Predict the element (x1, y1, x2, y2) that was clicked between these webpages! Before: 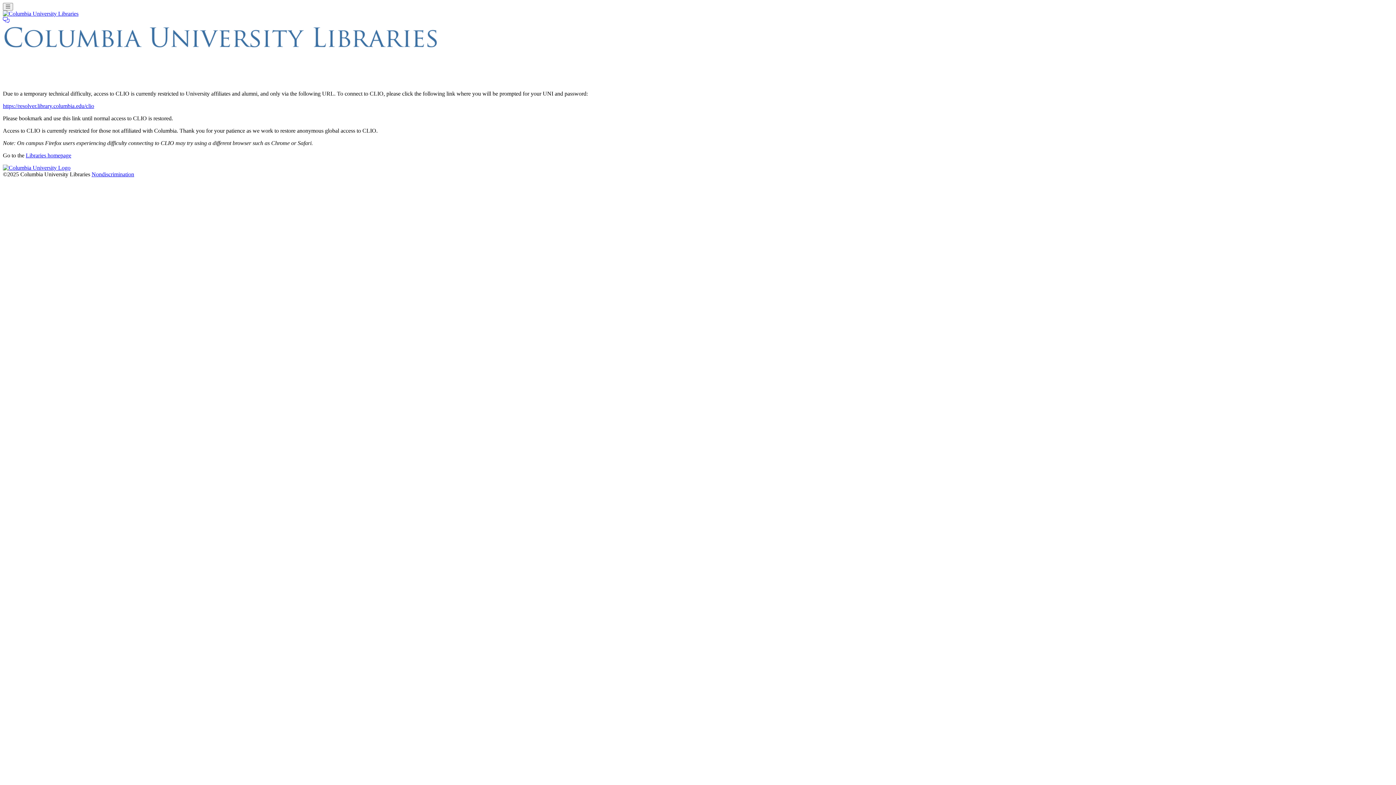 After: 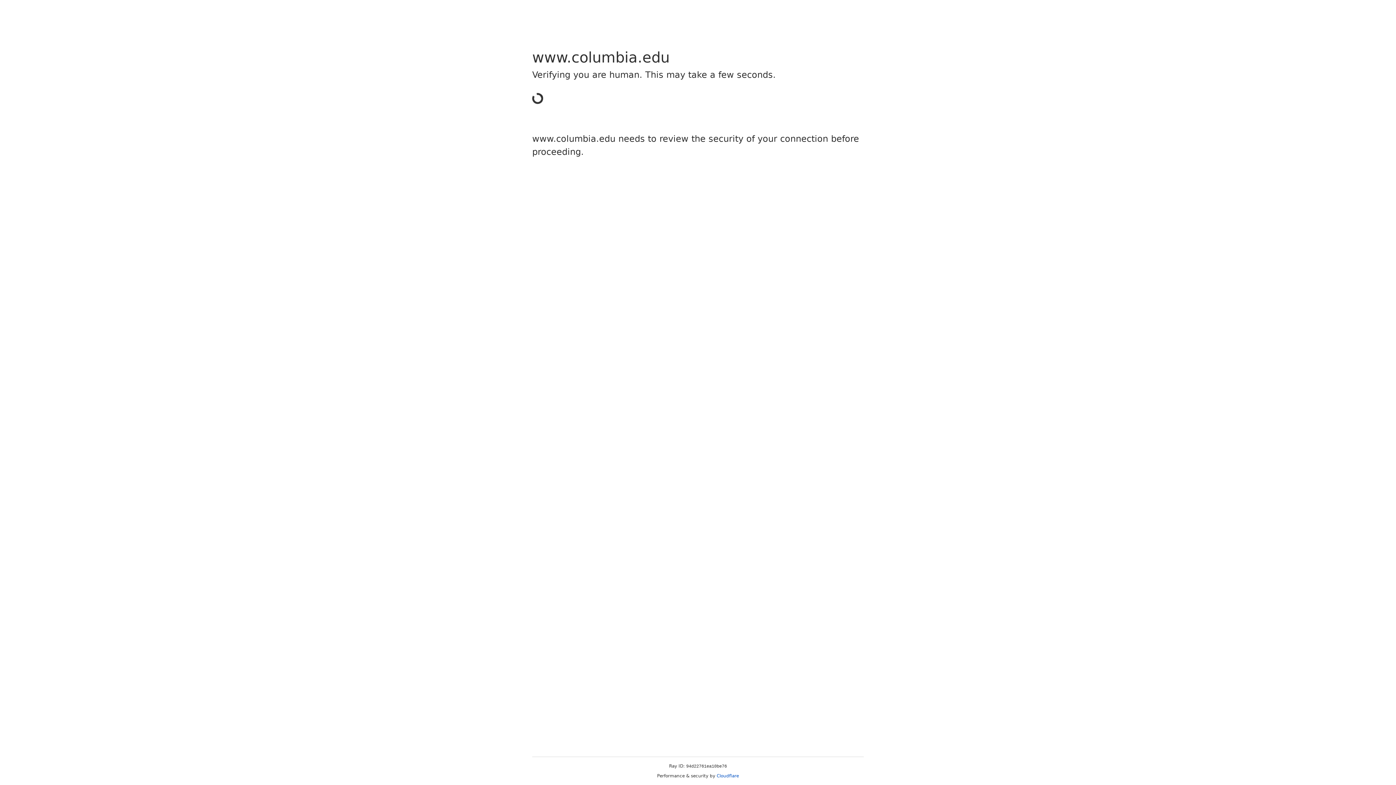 Action: bbox: (2, 102, 94, 109) label: https://resolver.library.columbia.edu/clio